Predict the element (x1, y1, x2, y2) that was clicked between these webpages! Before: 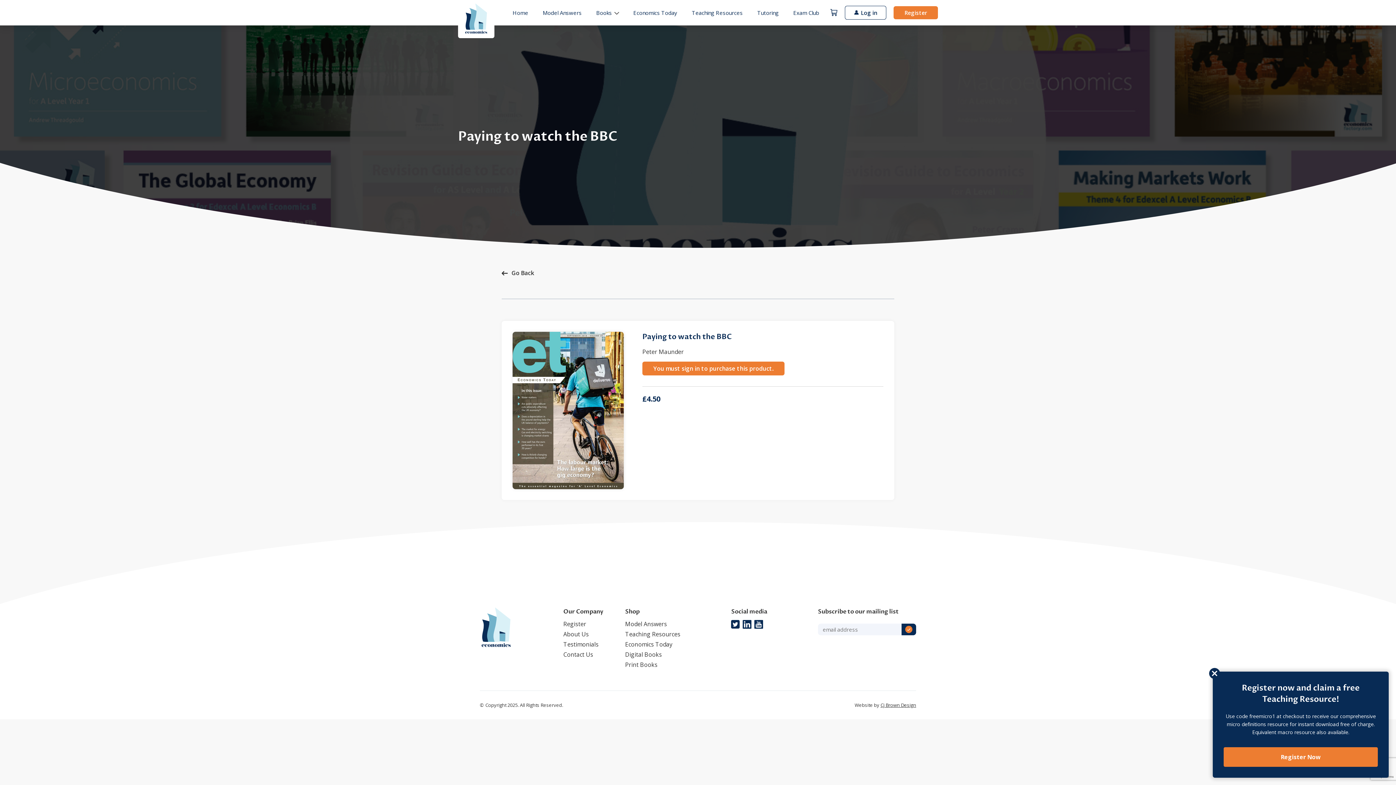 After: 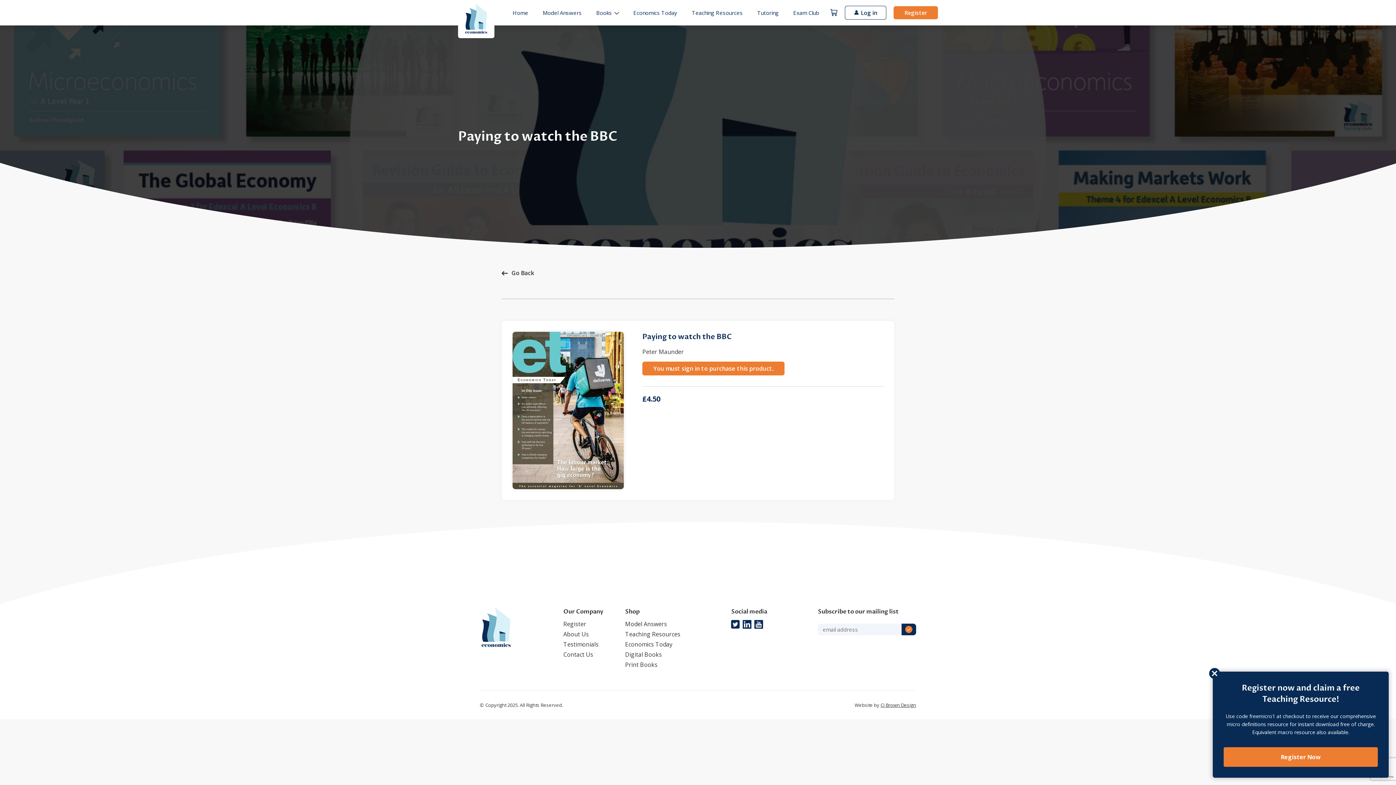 Action: bbox: (731, 620, 740, 629)